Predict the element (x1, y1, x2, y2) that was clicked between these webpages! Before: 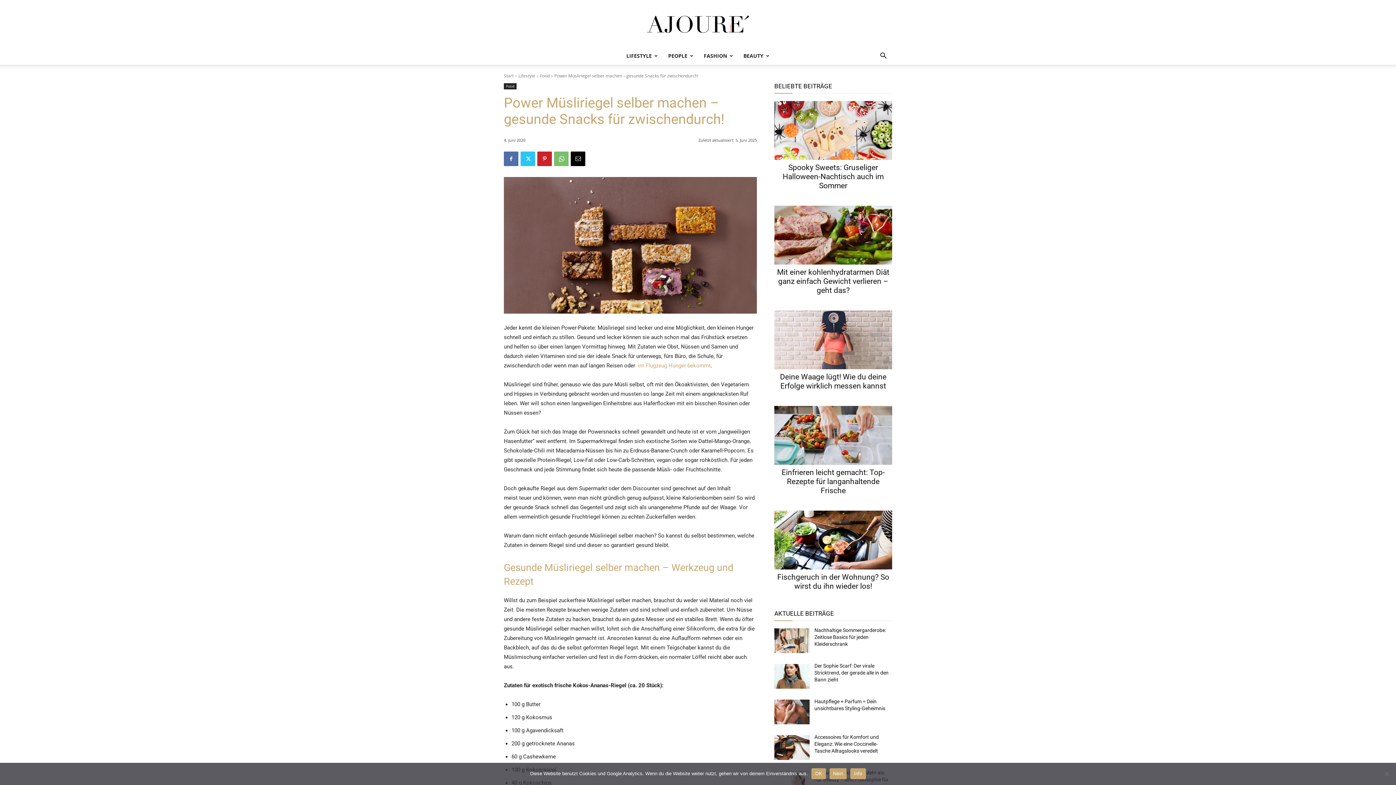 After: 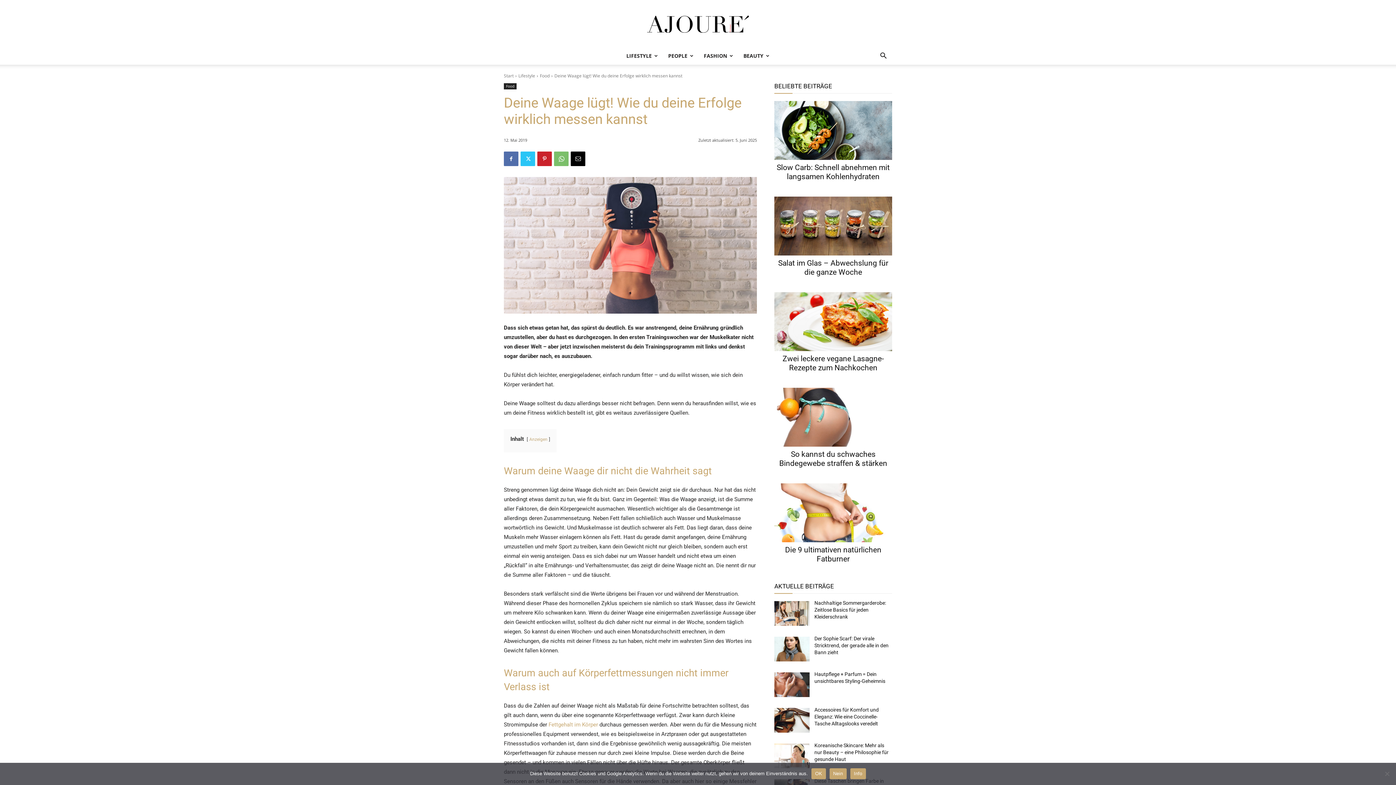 Action: bbox: (780, 372, 886, 390) label: Deine Waage lügt! Wie du deine Erfolge wirklich messen kannst